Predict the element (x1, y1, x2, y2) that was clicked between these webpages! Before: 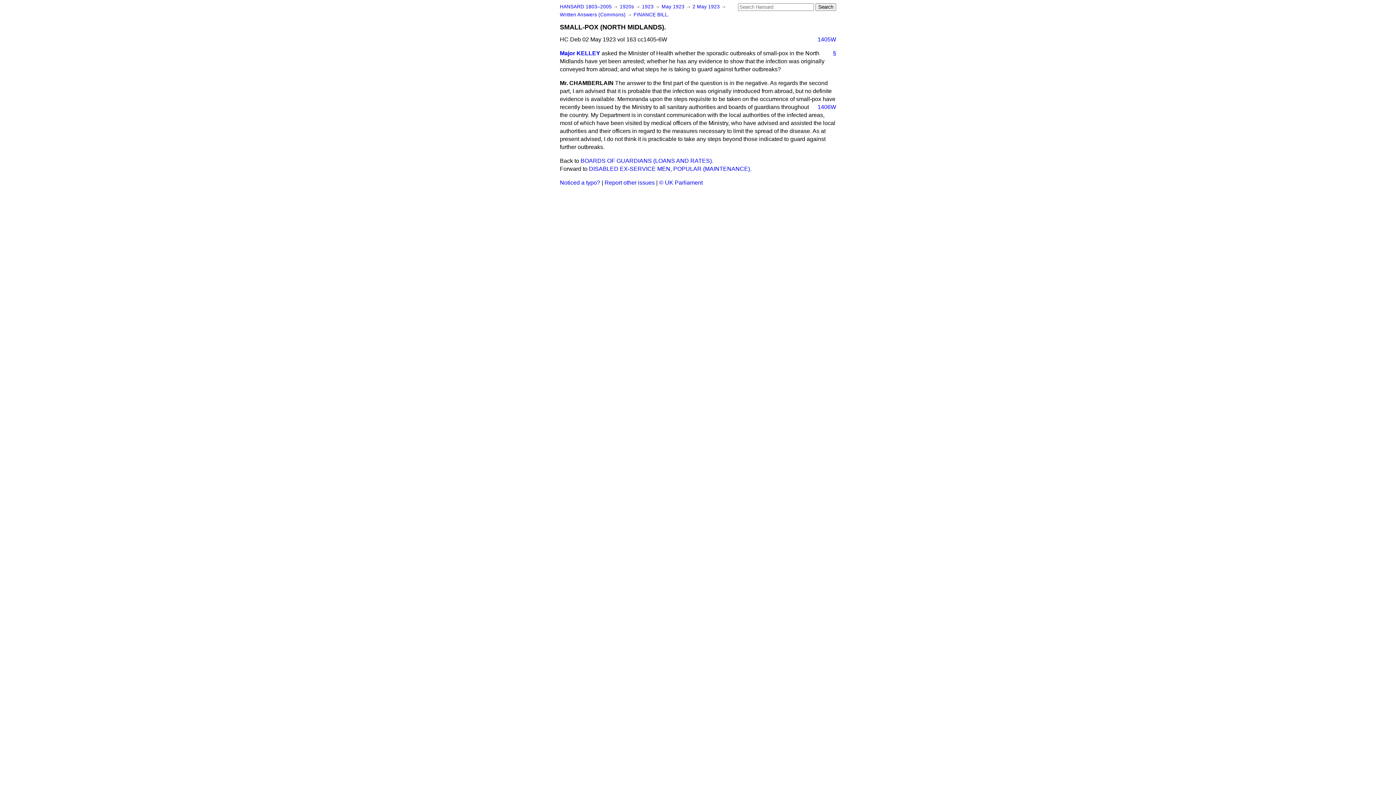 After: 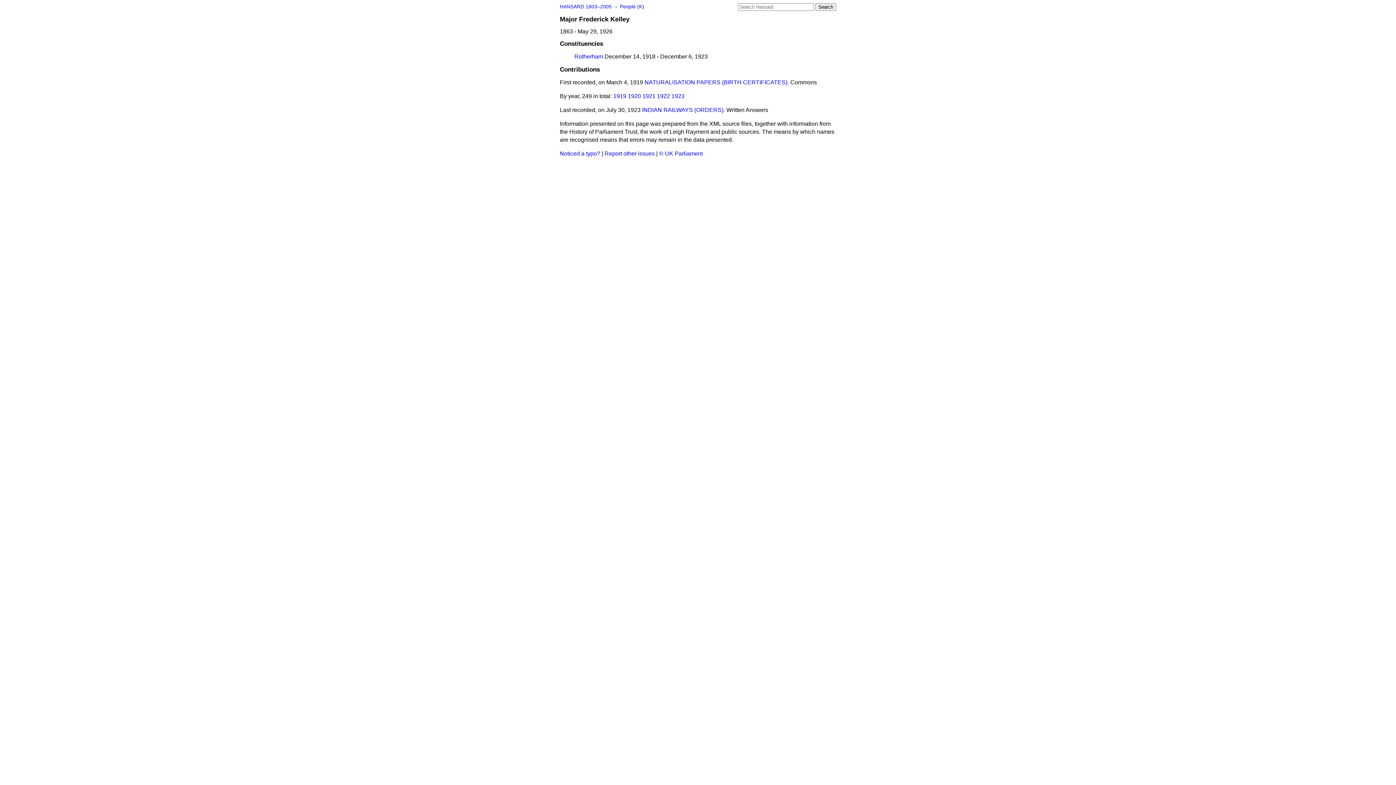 Action: label: Major KELLEY bbox: (560, 50, 600, 56)